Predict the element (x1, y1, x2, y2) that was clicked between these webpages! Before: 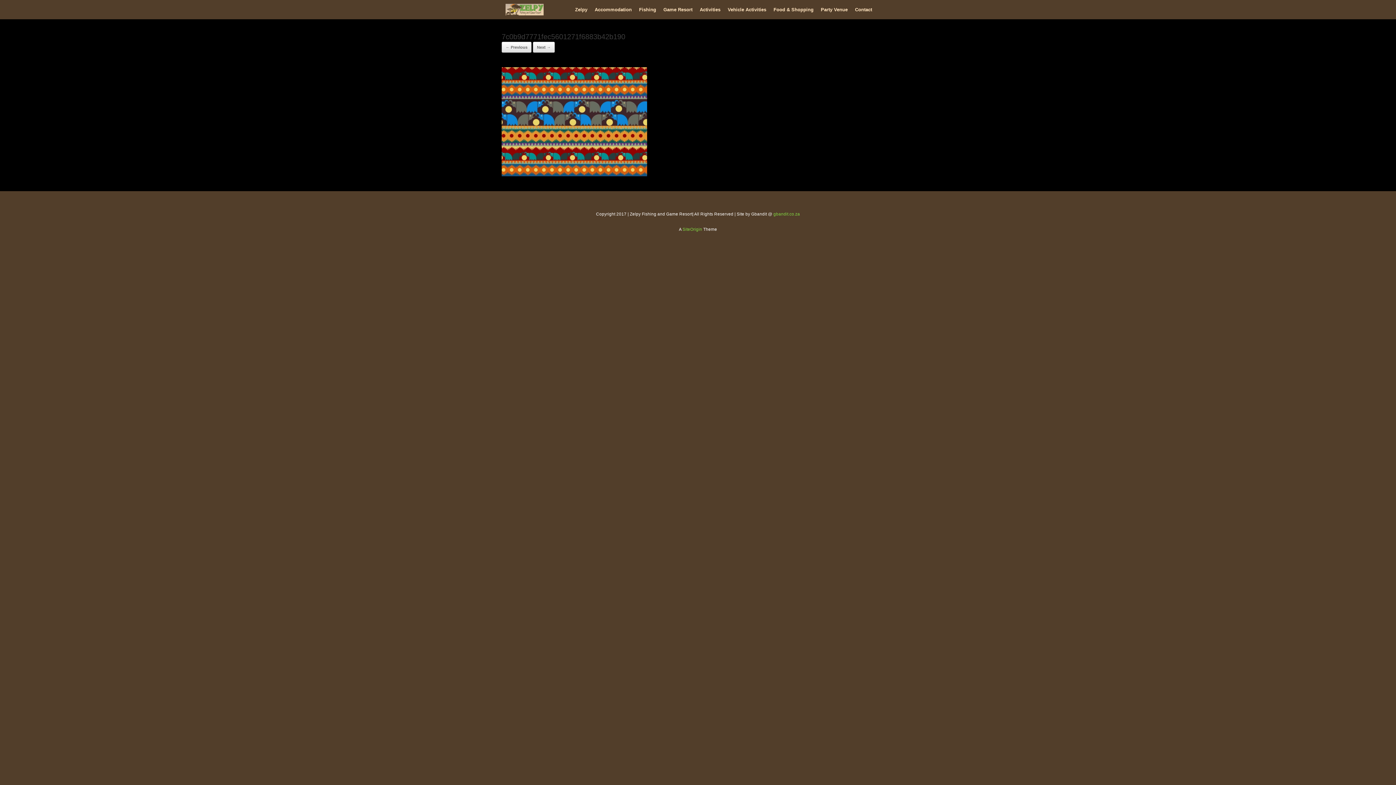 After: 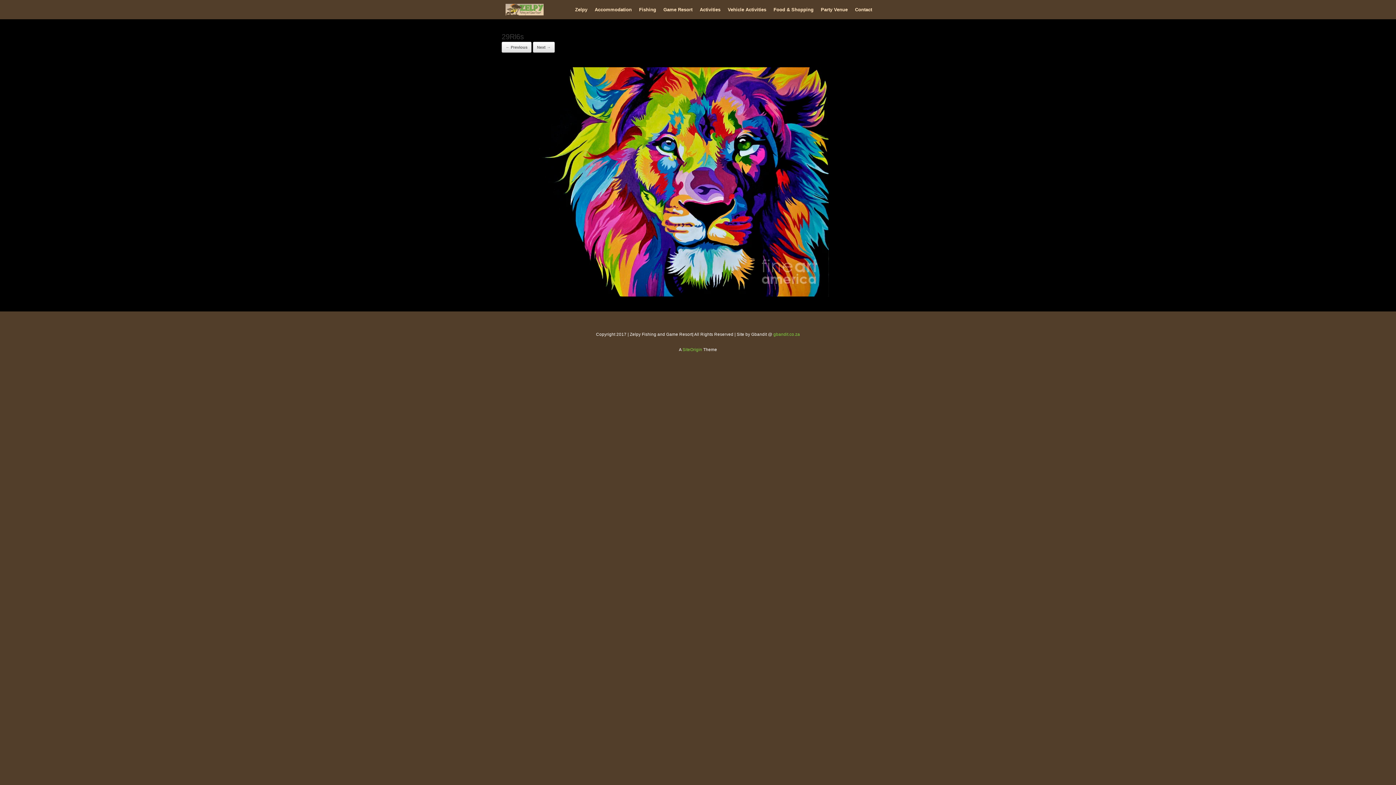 Action: label: Next → bbox: (533, 41, 554, 52)